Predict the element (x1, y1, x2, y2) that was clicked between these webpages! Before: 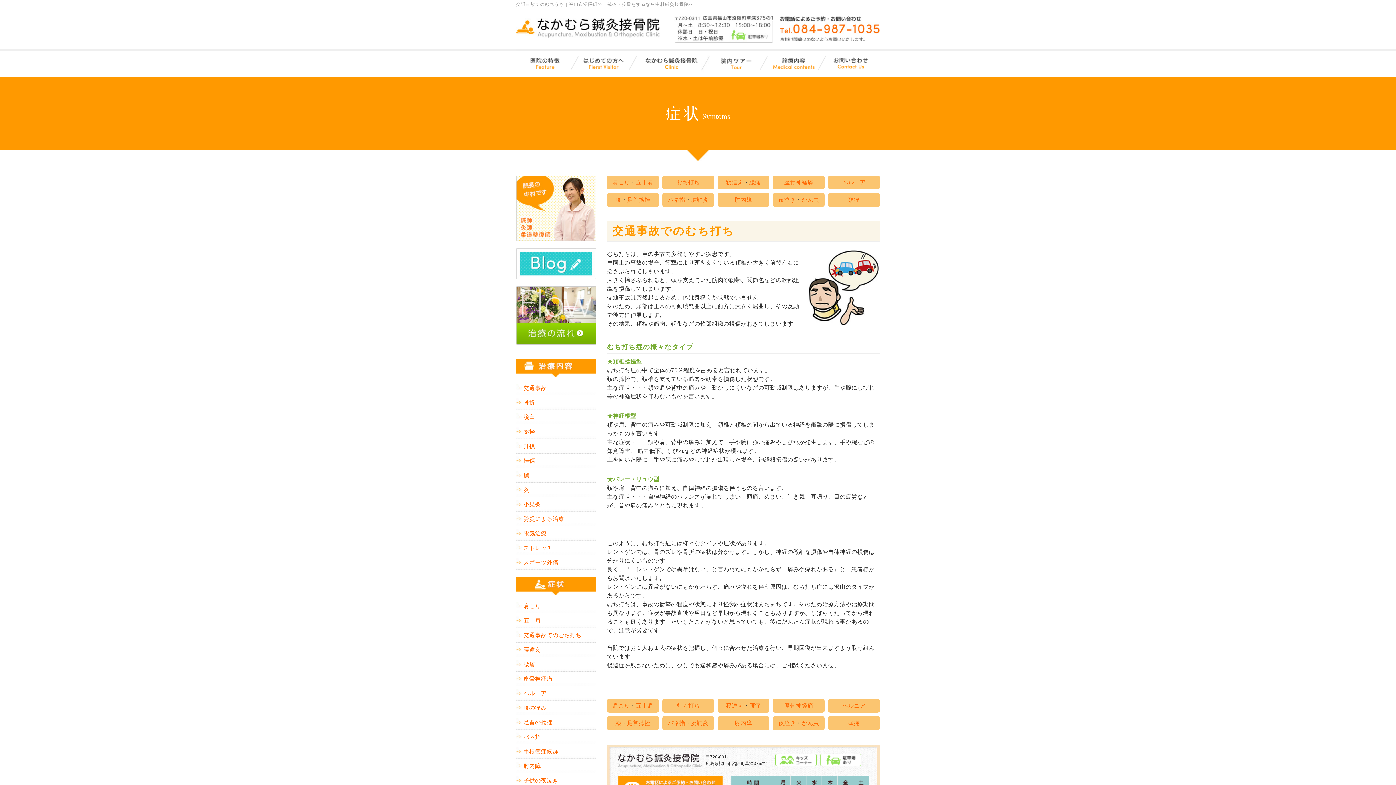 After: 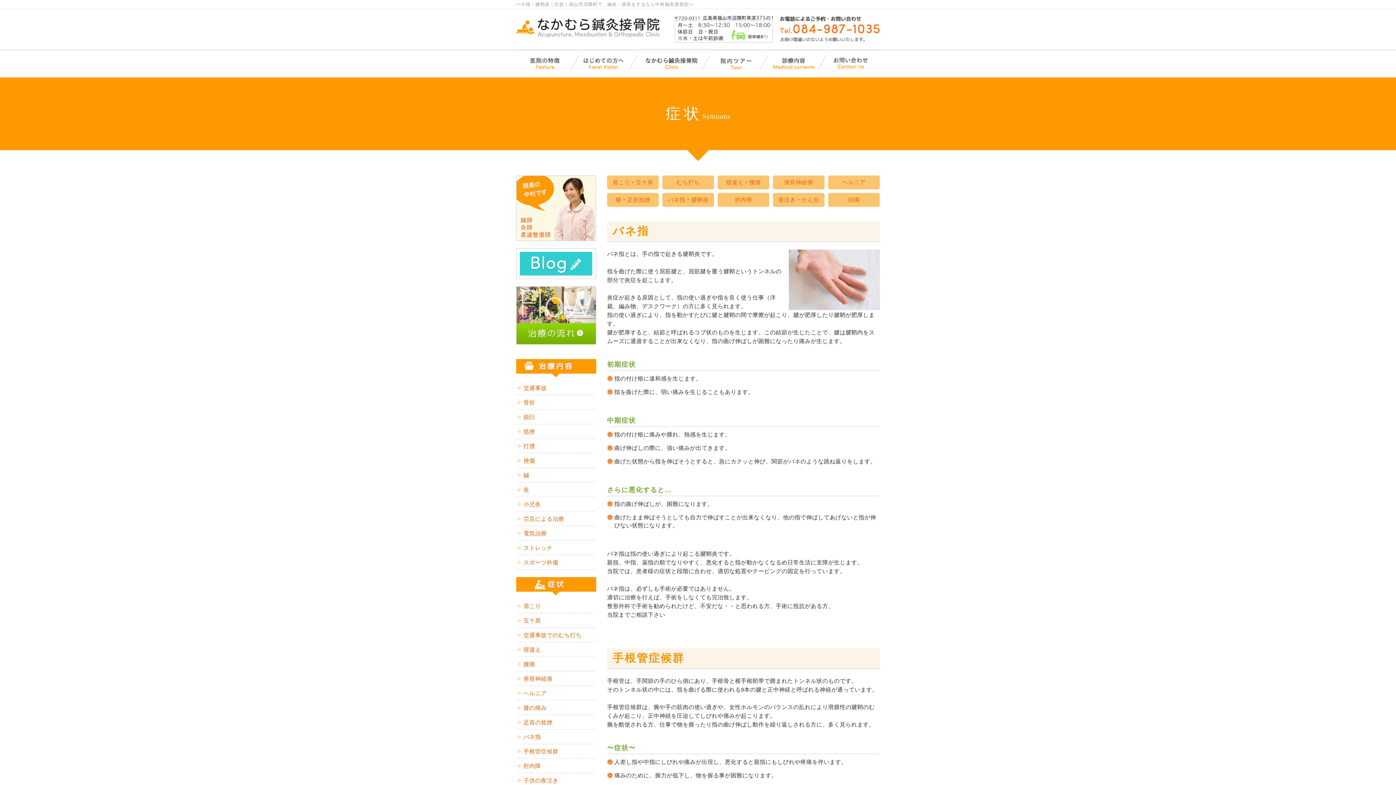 Action: label: バネ指 bbox: (523, 734, 541, 740)